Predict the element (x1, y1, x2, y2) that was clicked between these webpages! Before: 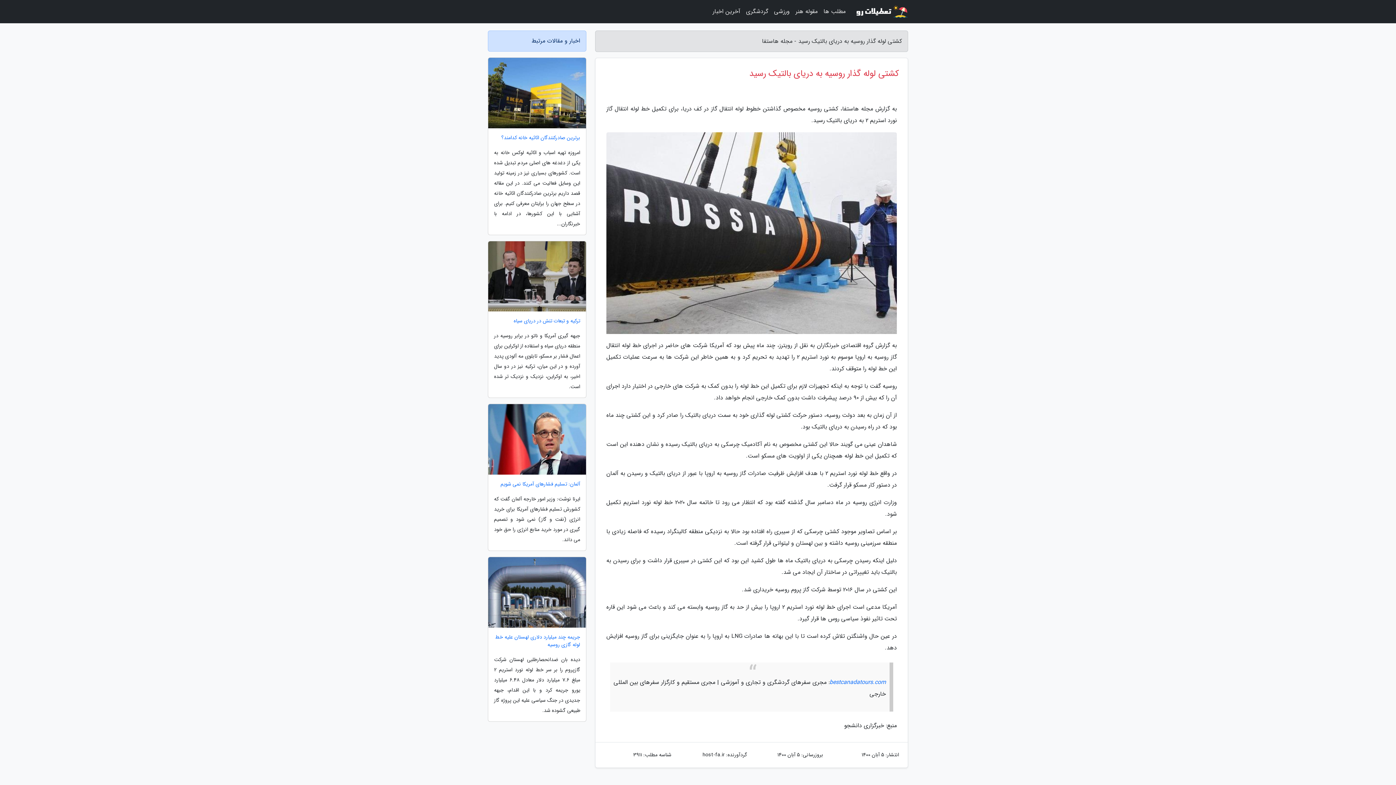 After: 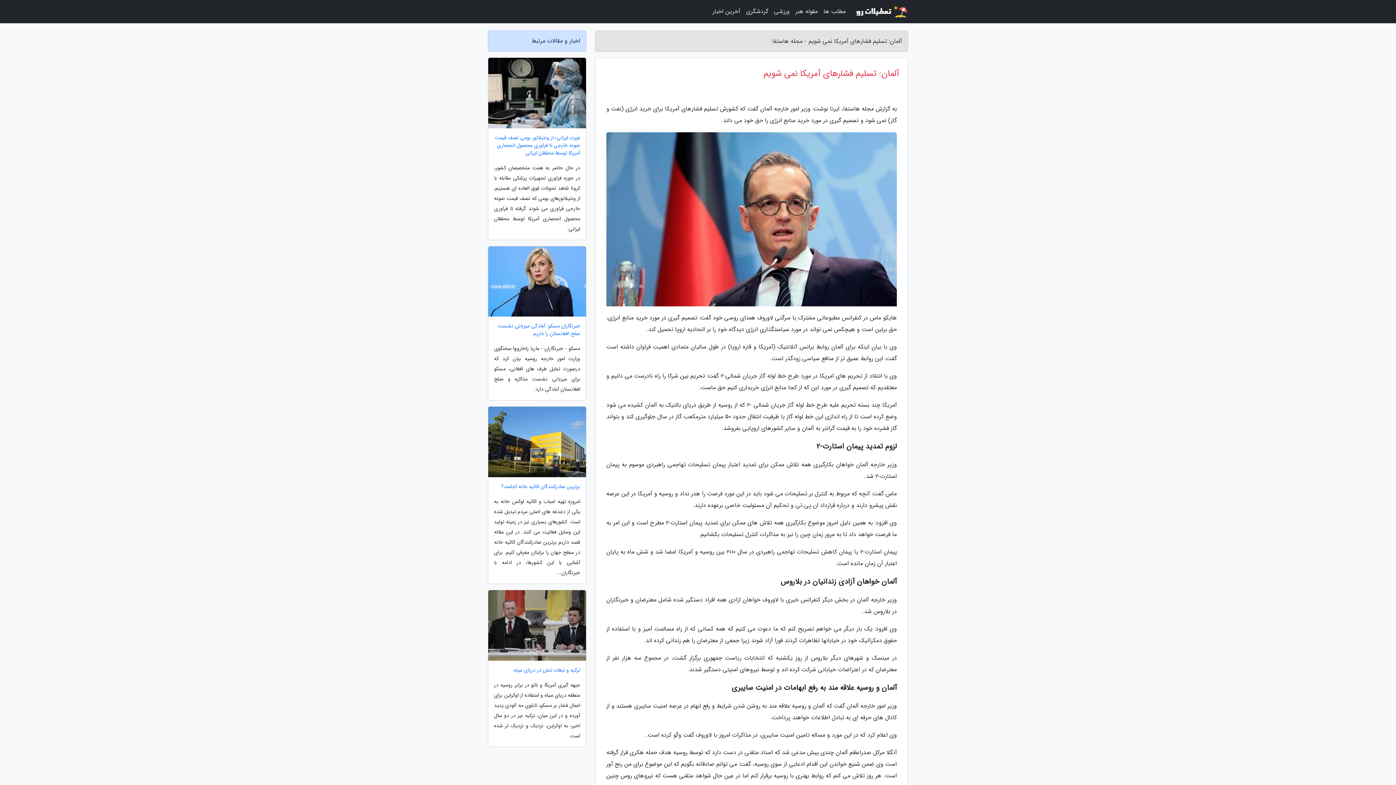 Action: label: آلمان: تسلیم فشارهای آمریکا نمی شویم bbox: (488, 480, 586, 488)